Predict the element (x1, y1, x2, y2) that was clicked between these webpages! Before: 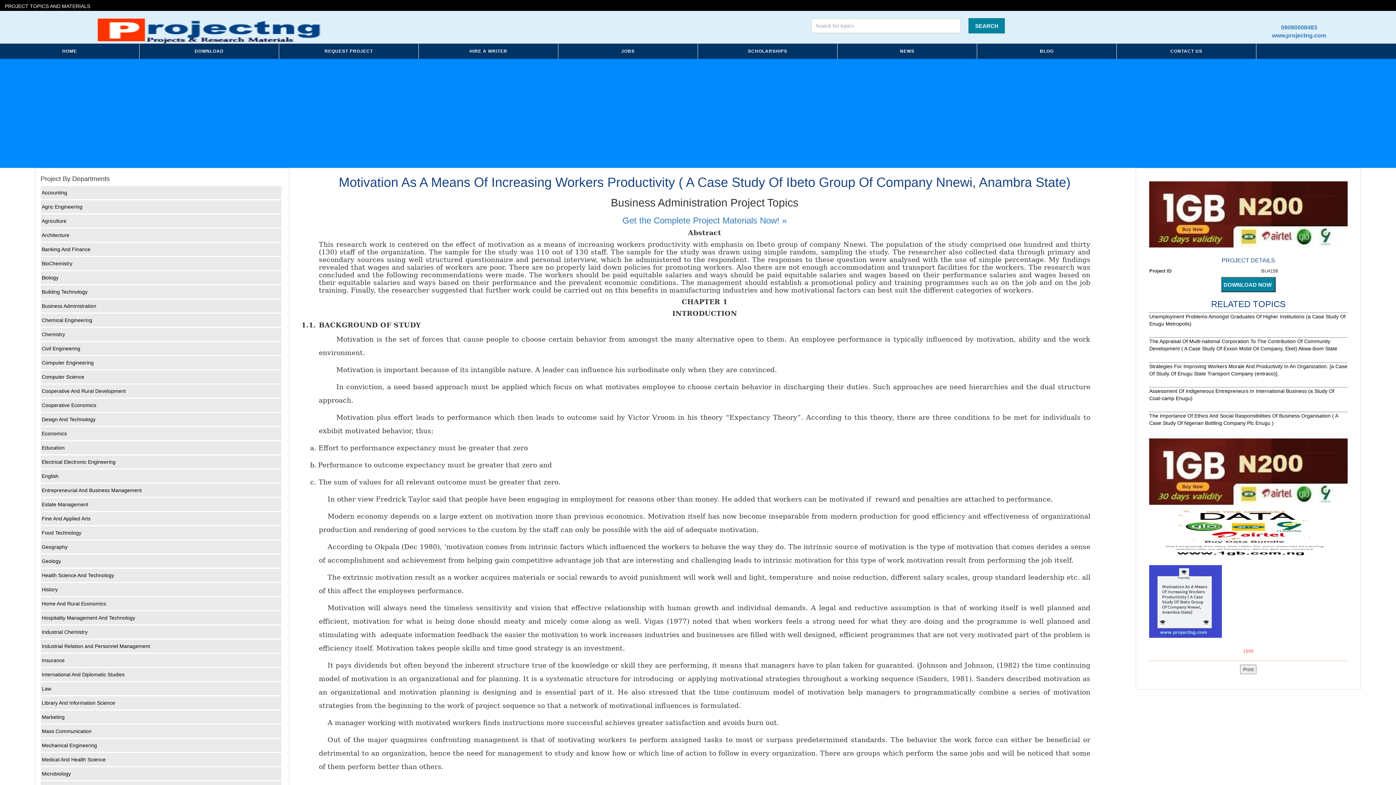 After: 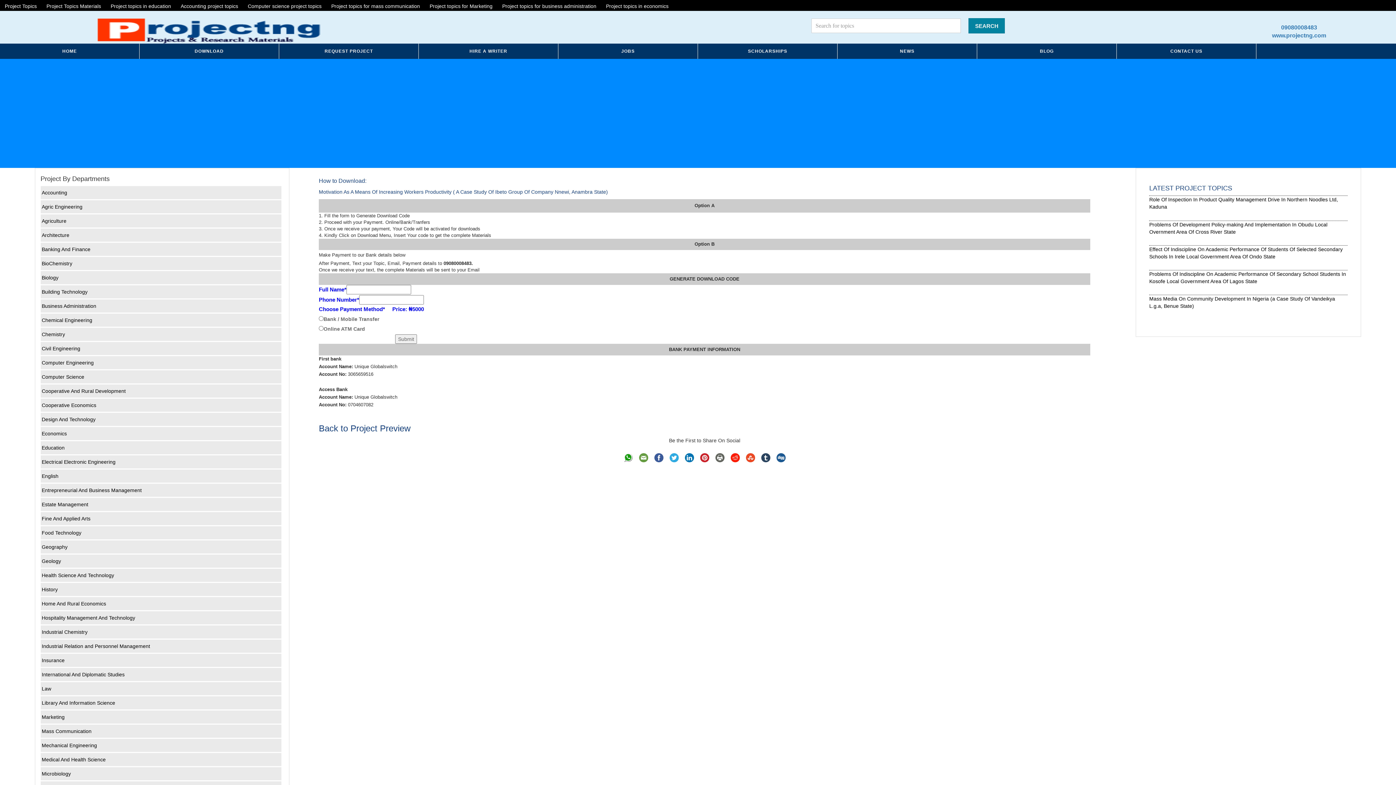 Action: bbox: (622, 215, 786, 225) label: Get the Complete Project Materials Now! »